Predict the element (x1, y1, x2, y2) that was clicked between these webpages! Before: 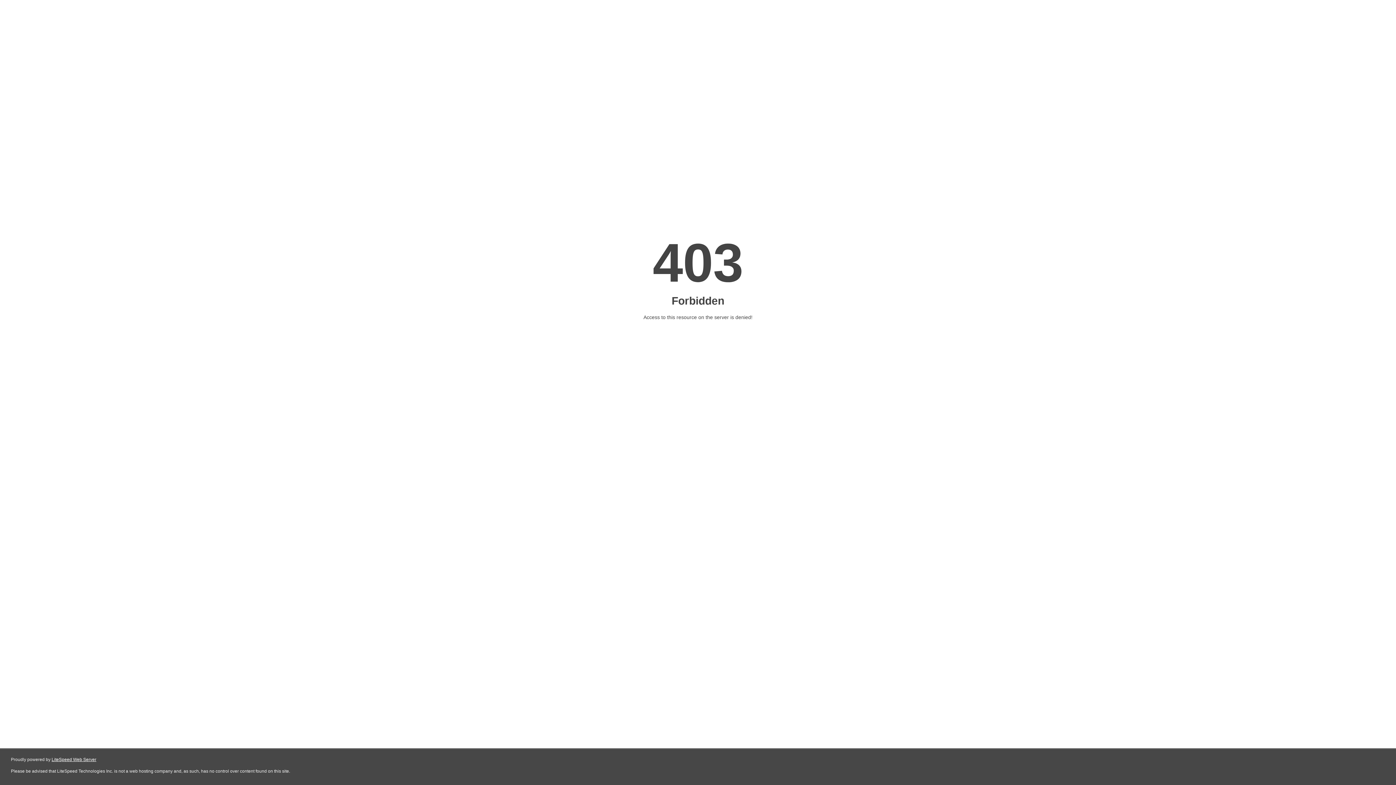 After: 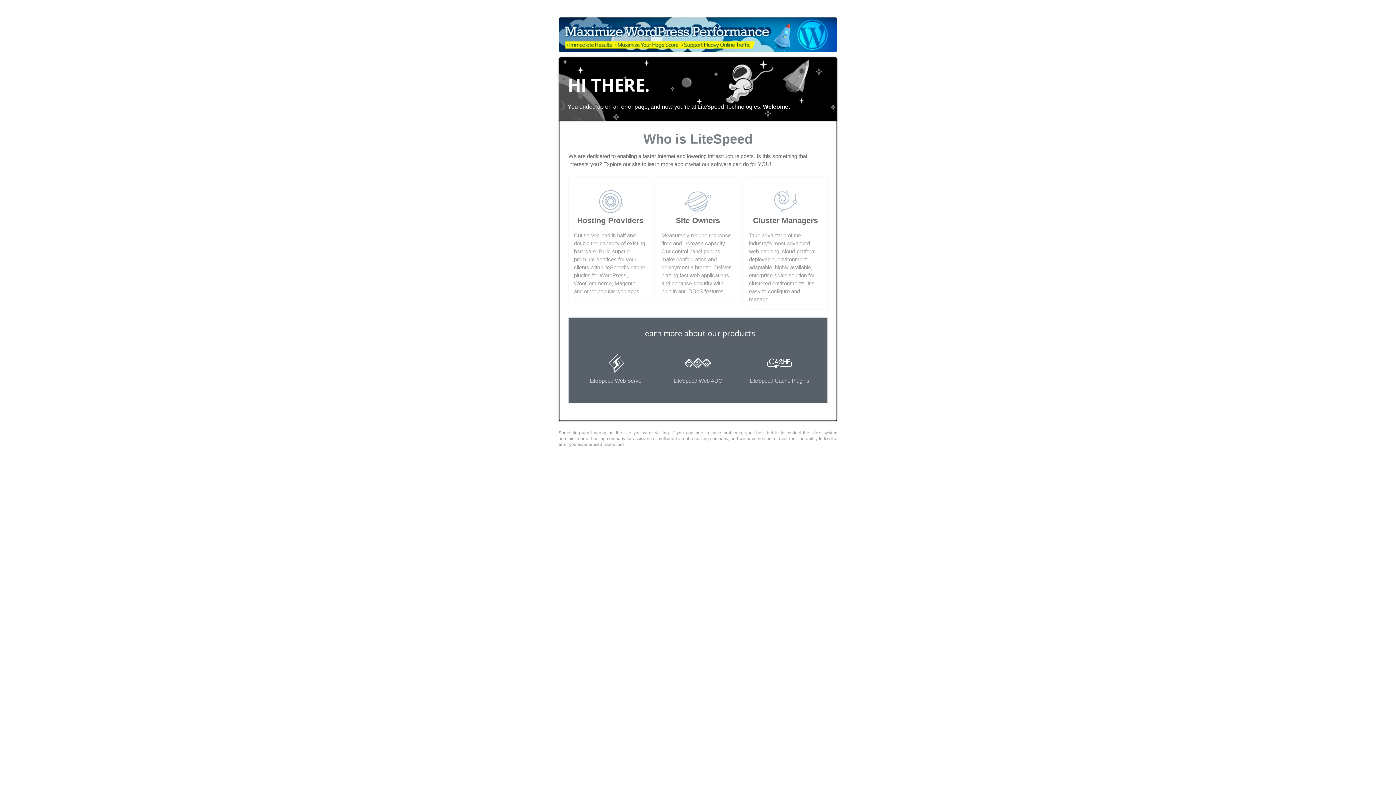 Action: label: LiteSpeed Web Server bbox: (51, 757, 96, 762)